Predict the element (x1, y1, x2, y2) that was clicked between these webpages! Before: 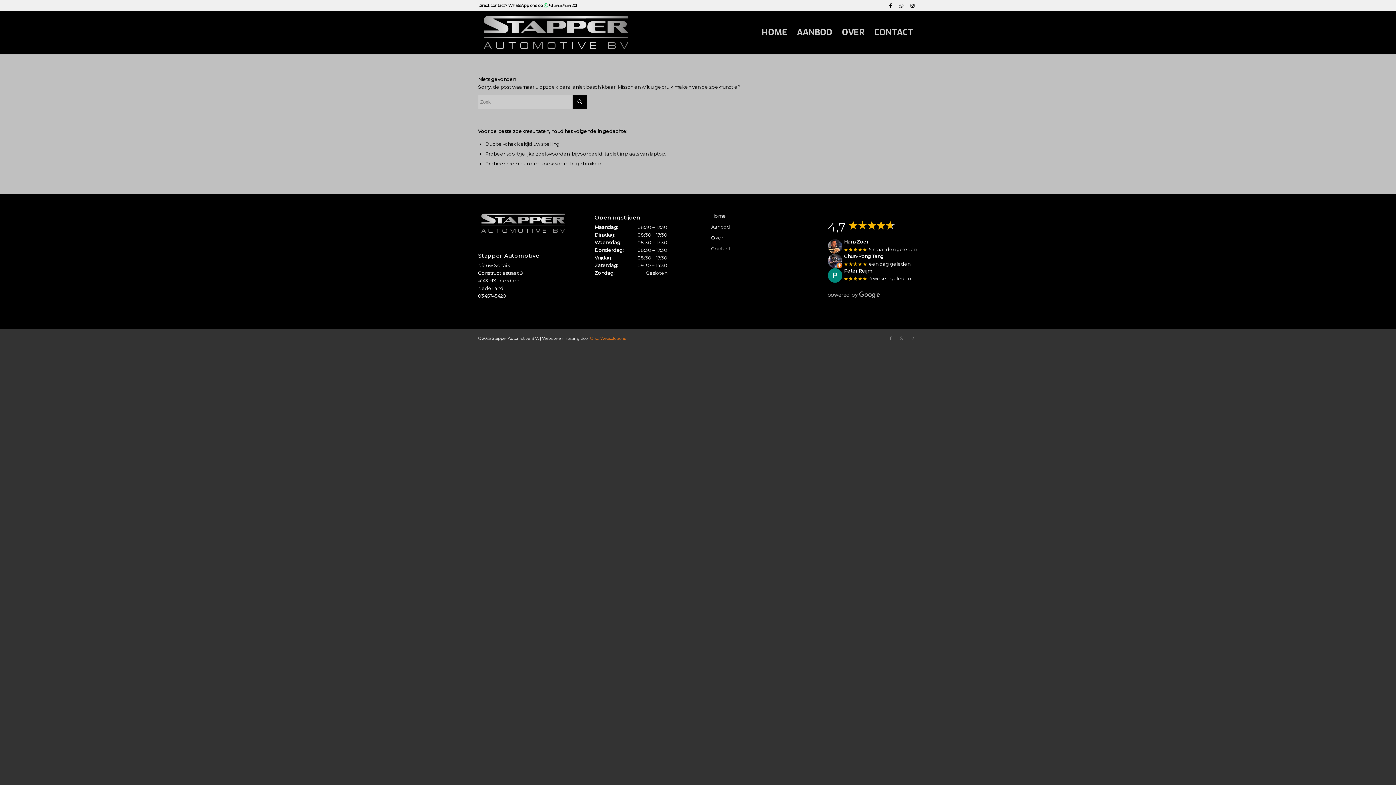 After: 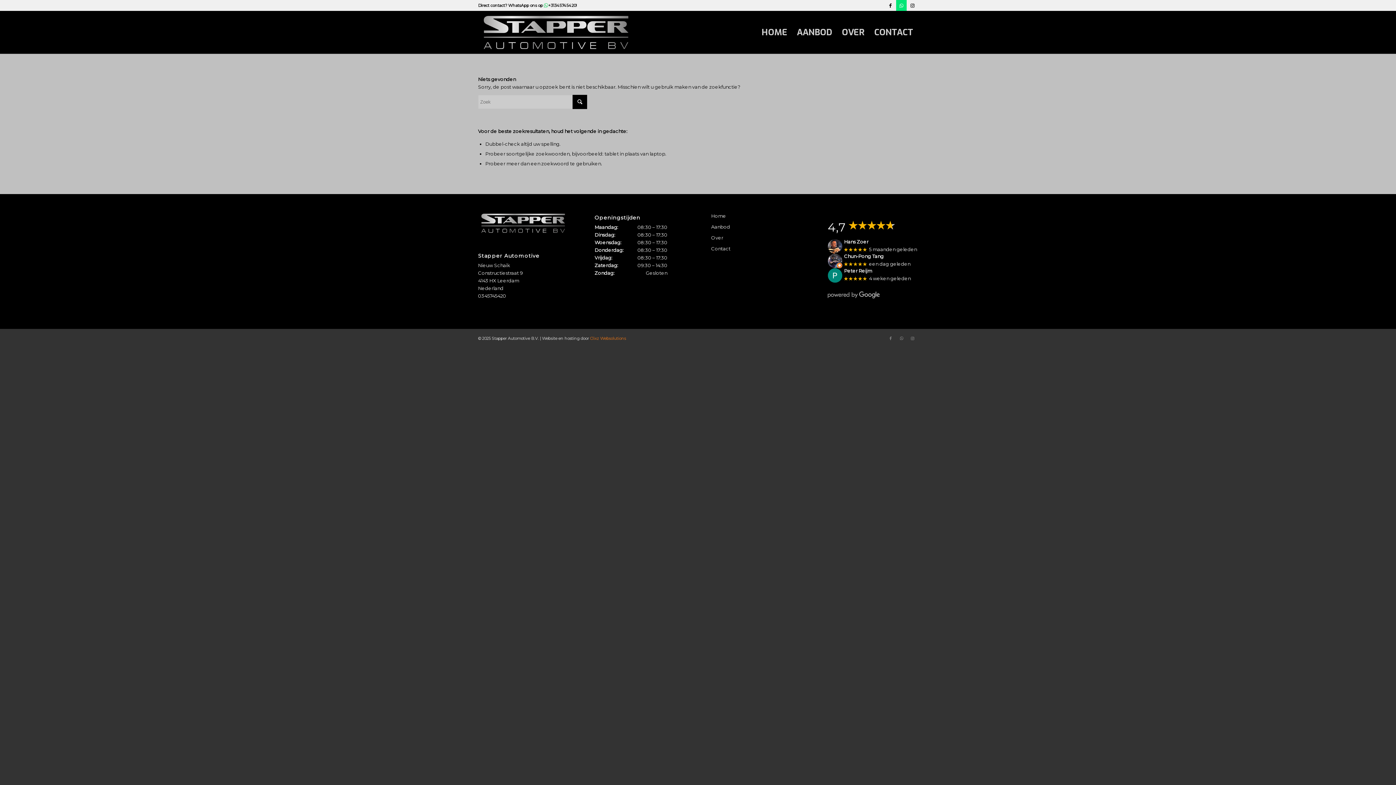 Action: label: Link naar WhatsApp bbox: (896, 0, 906, 10)